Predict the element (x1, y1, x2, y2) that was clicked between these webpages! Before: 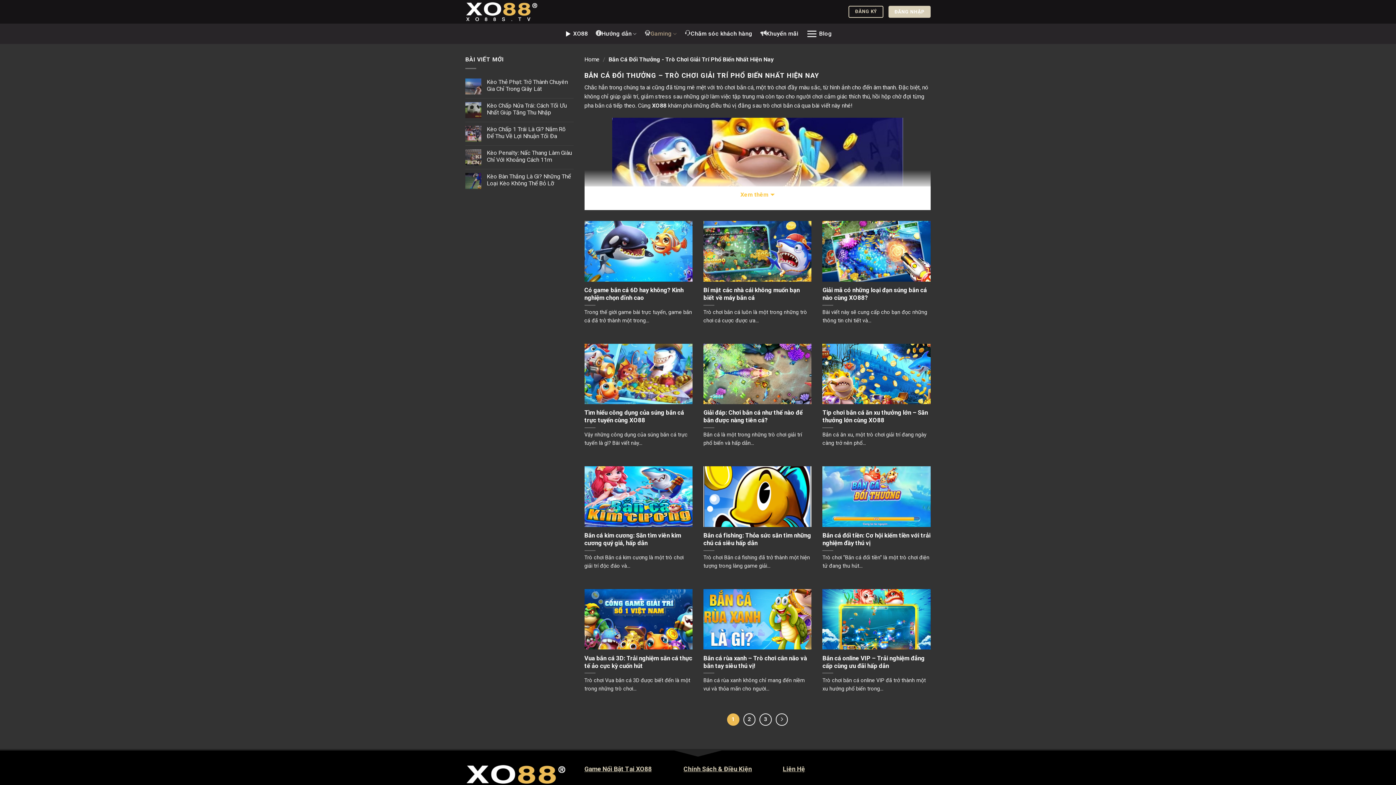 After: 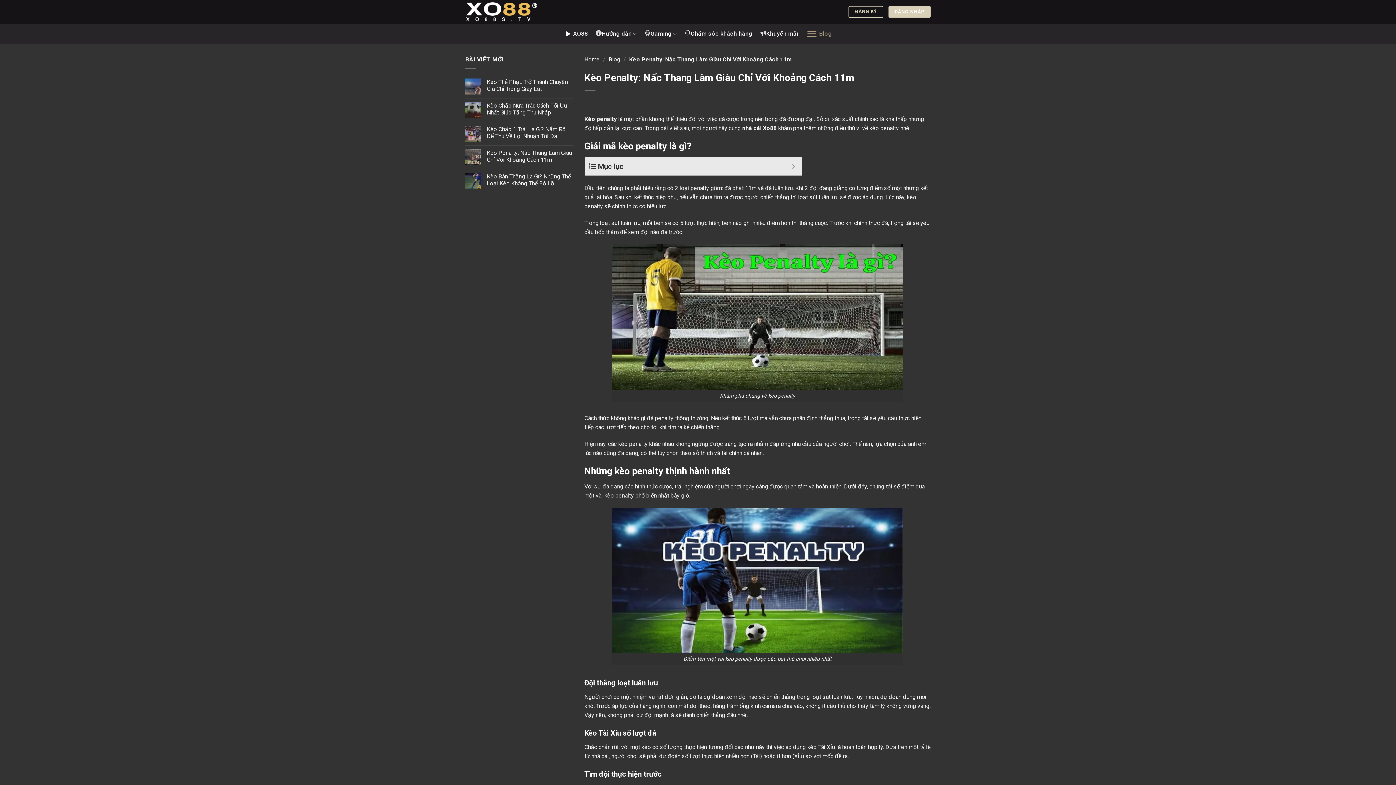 Action: bbox: (486, 149, 573, 163) label: Kèo Penalty: Nấc Thang Làm Giàu Chỉ Với Khoảng Cách 11m